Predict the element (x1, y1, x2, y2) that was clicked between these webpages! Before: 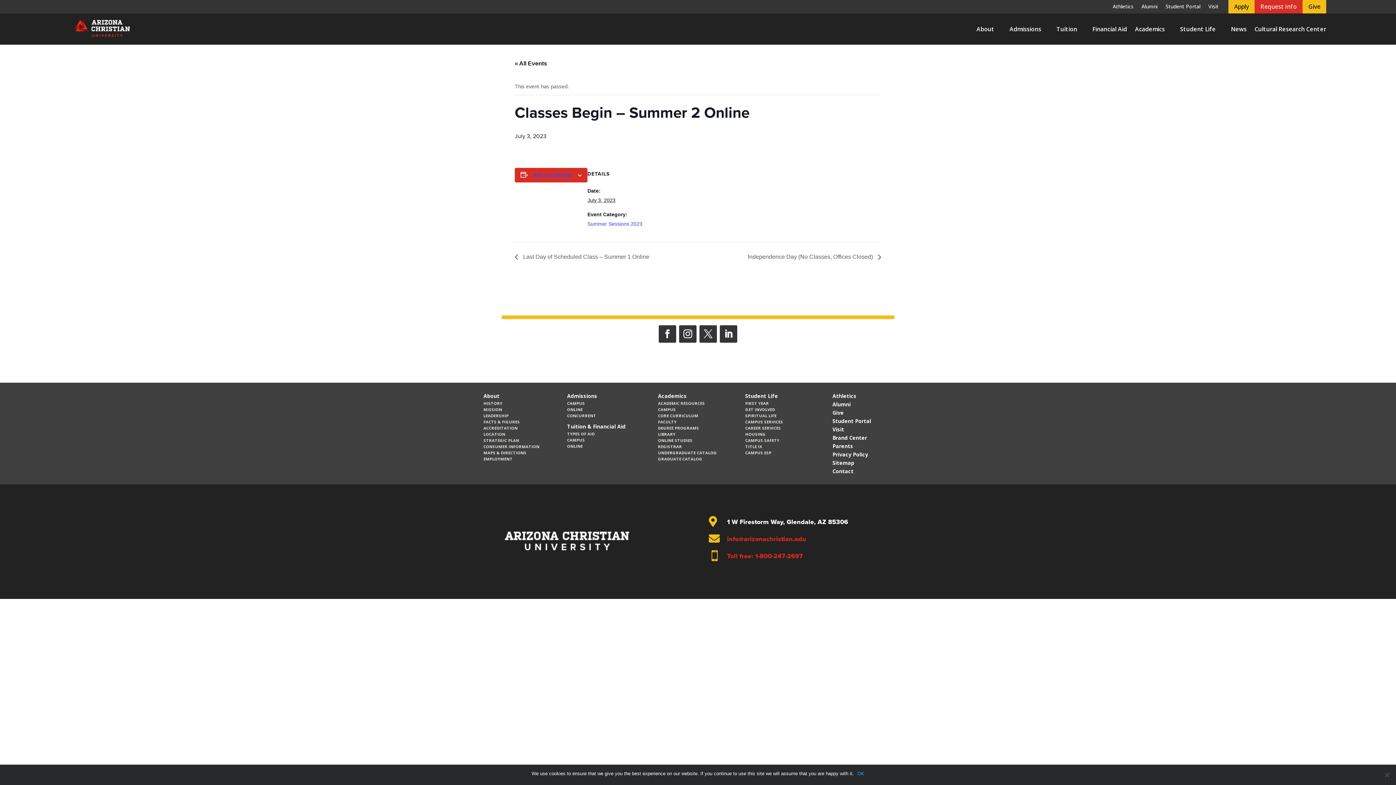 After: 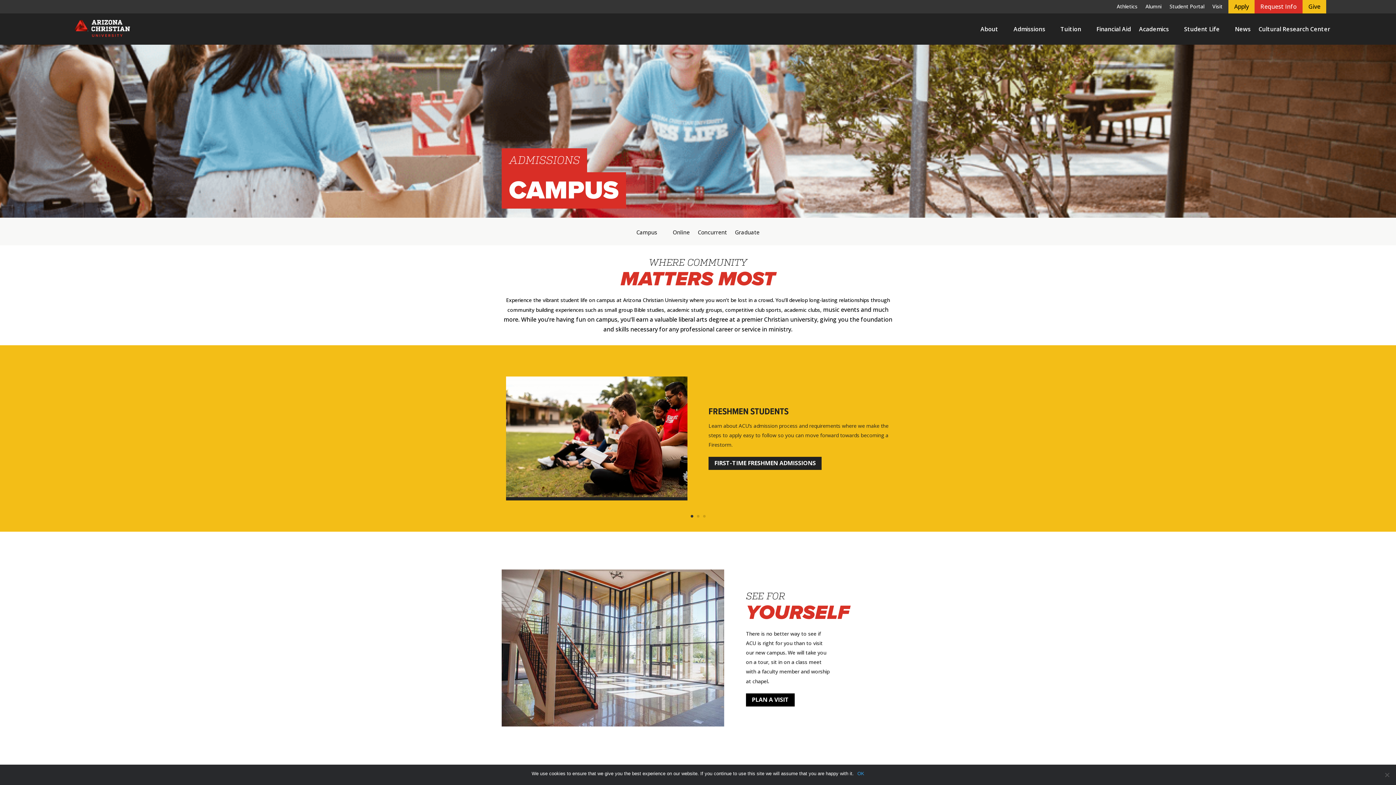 Action: bbox: (567, 400, 585, 406) label: CAMPUS